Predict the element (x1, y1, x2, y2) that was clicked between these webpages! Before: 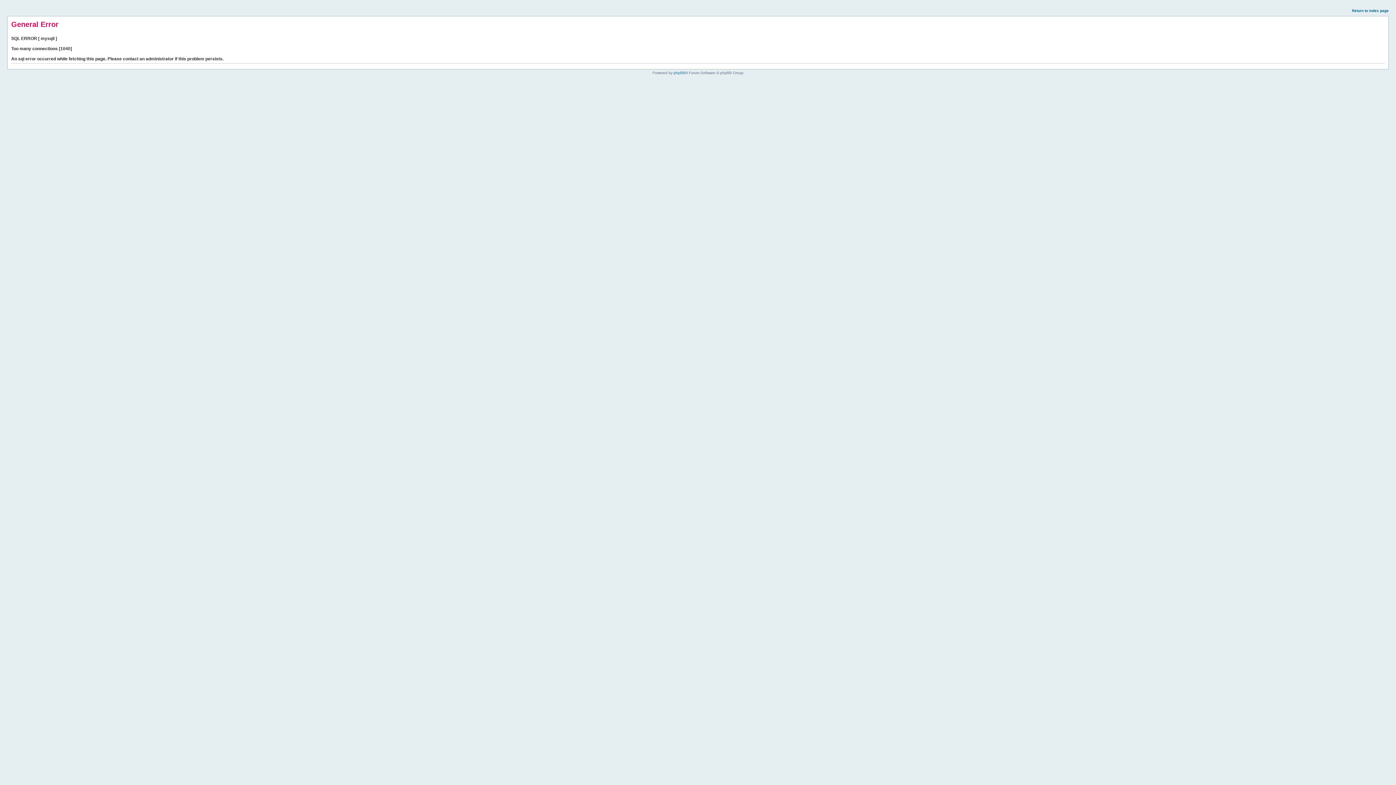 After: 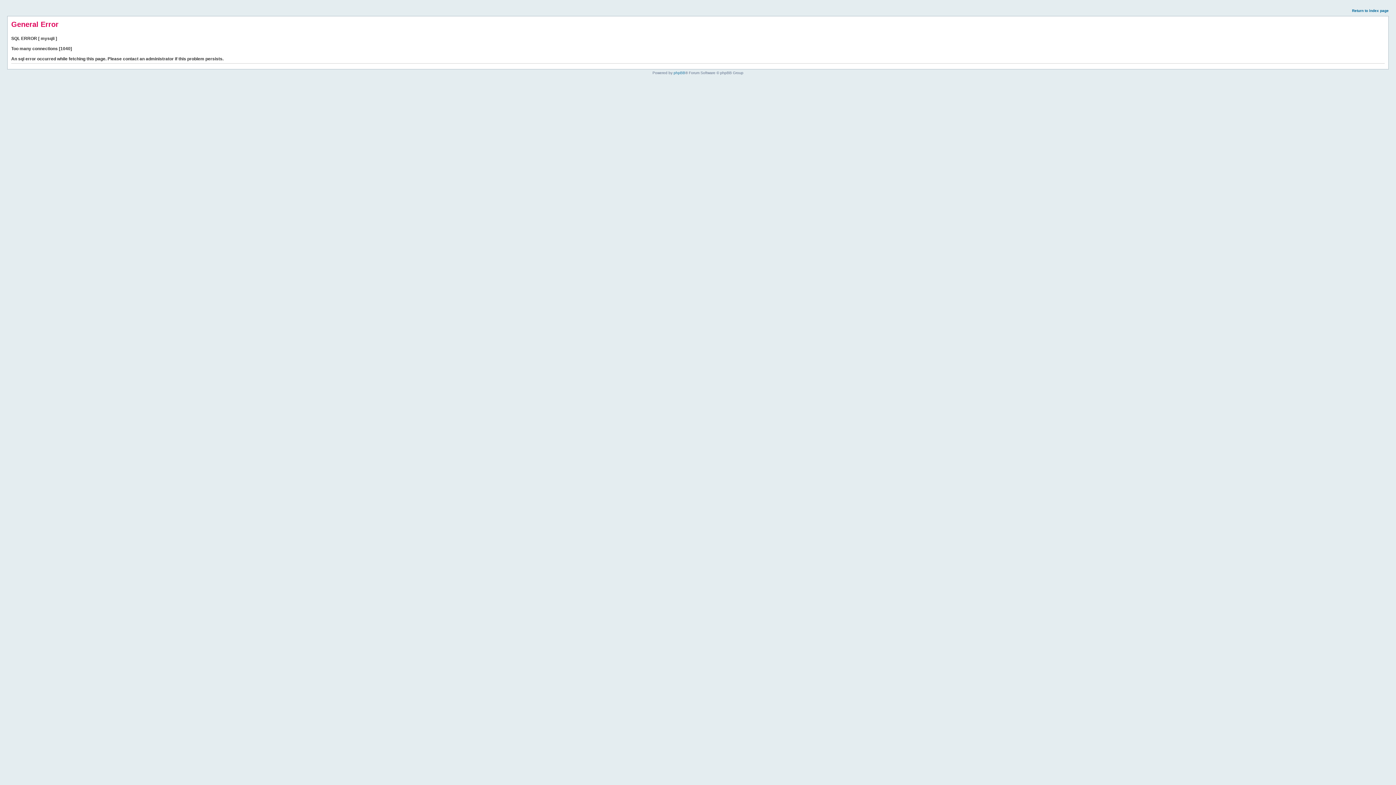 Action: label: Return to index page bbox: (1352, 8, 1389, 12)